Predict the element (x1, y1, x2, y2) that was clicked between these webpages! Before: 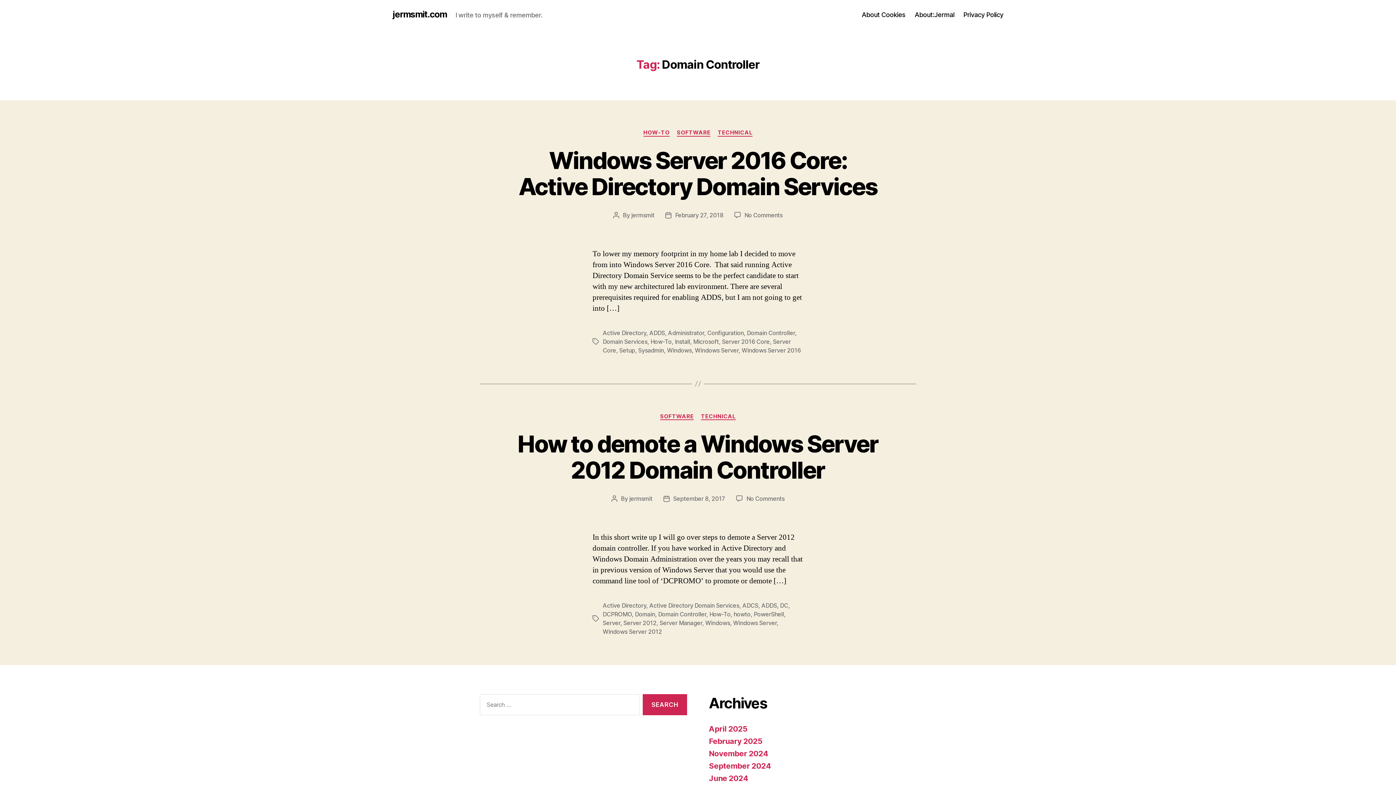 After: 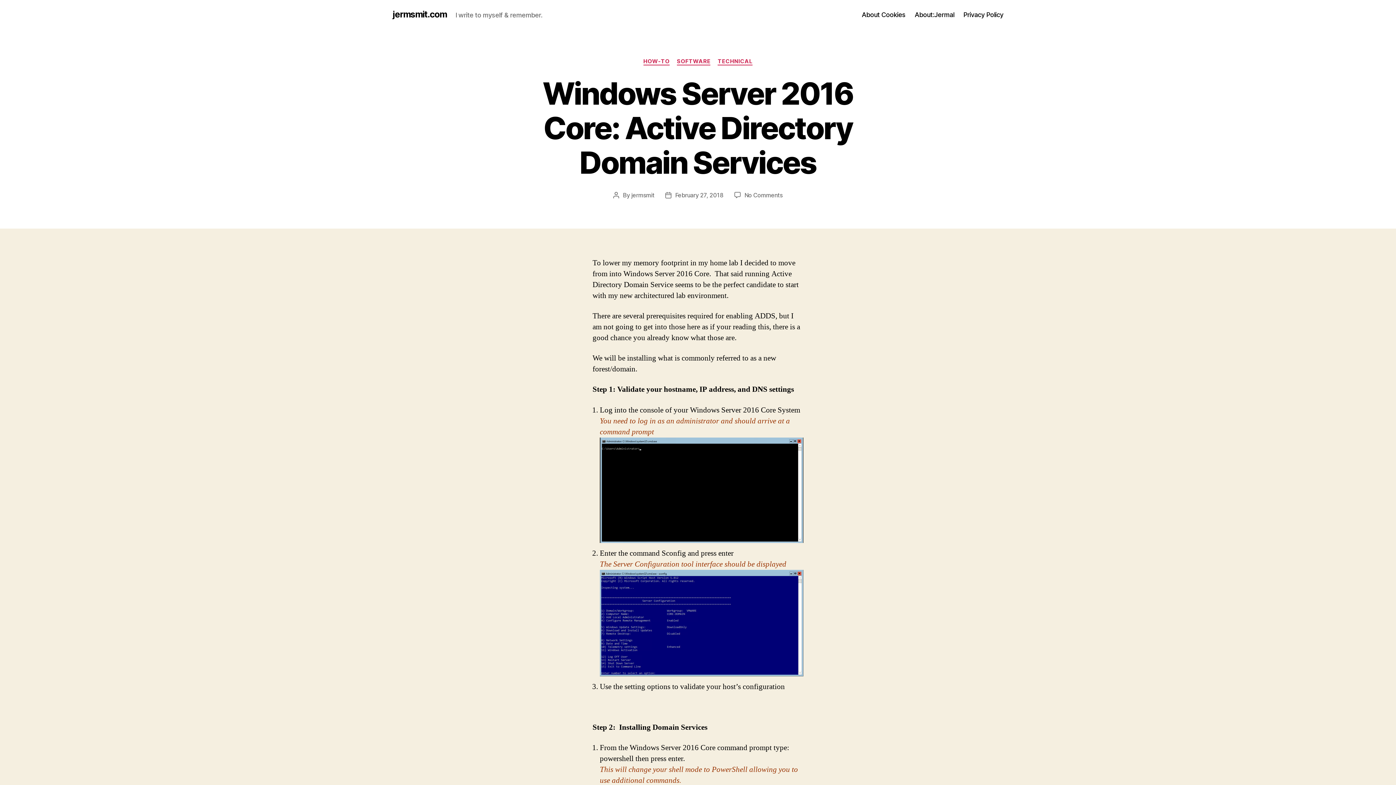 Action: label: February 27, 2018 bbox: (675, 211, 723, 218)